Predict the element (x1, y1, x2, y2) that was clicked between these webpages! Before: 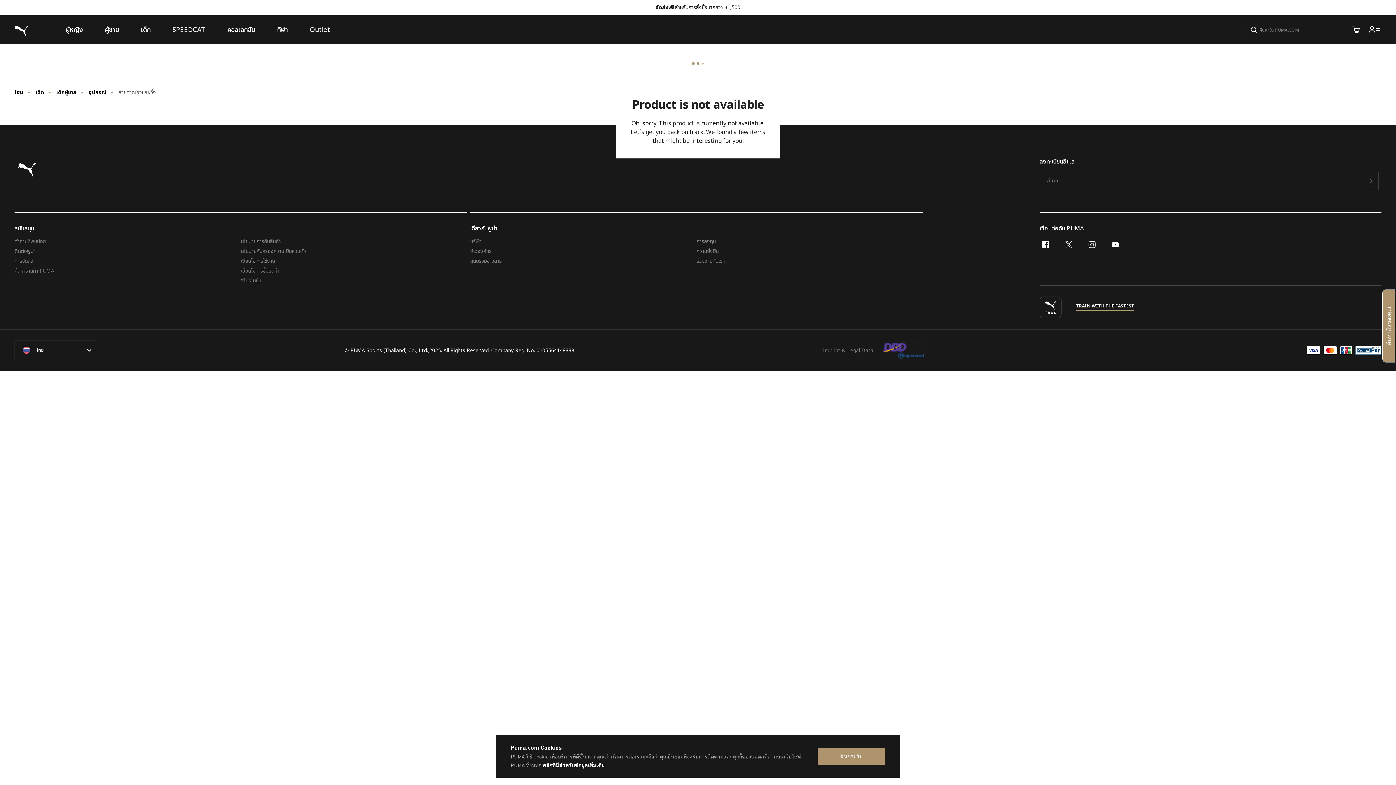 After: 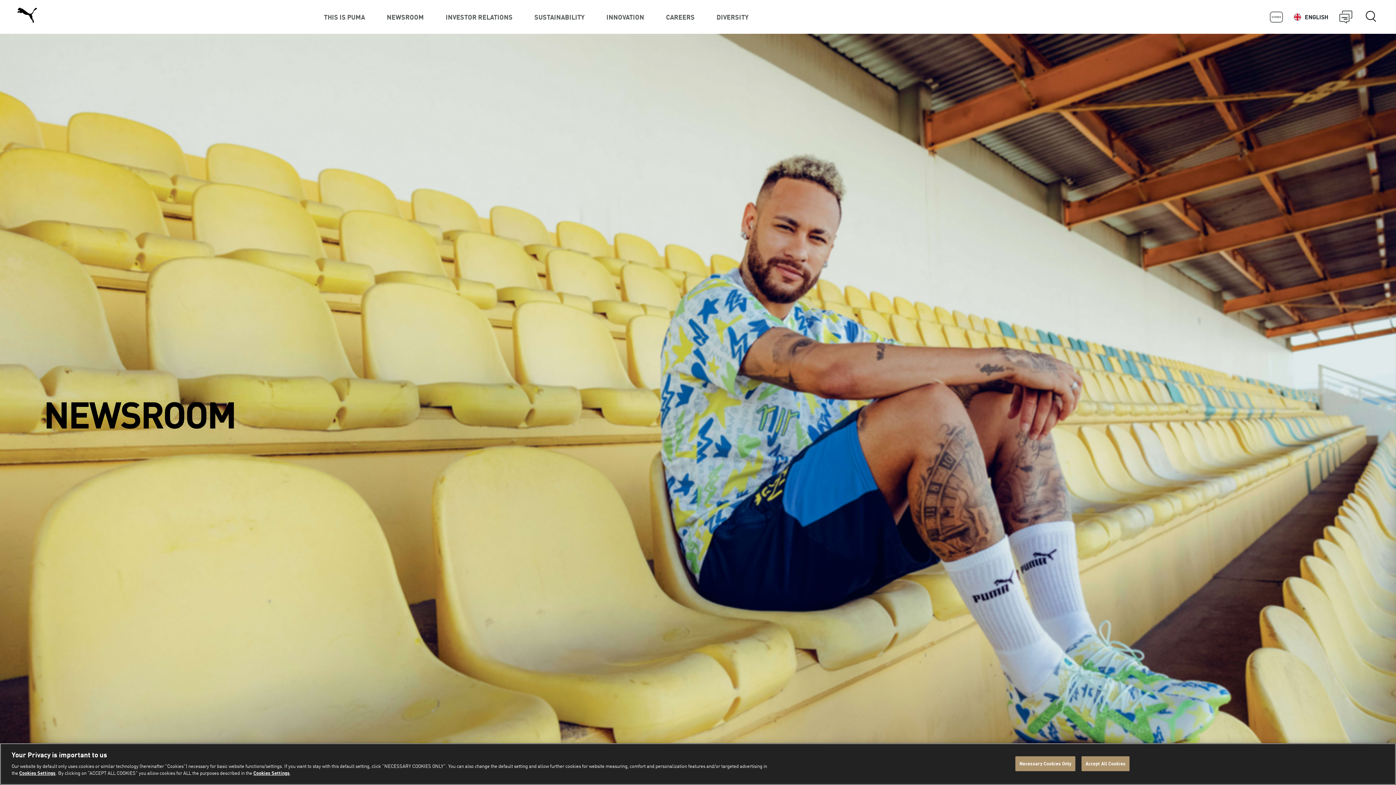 Action: bbox: (470, 246, 691, 256) label: ข่าวองค์กร